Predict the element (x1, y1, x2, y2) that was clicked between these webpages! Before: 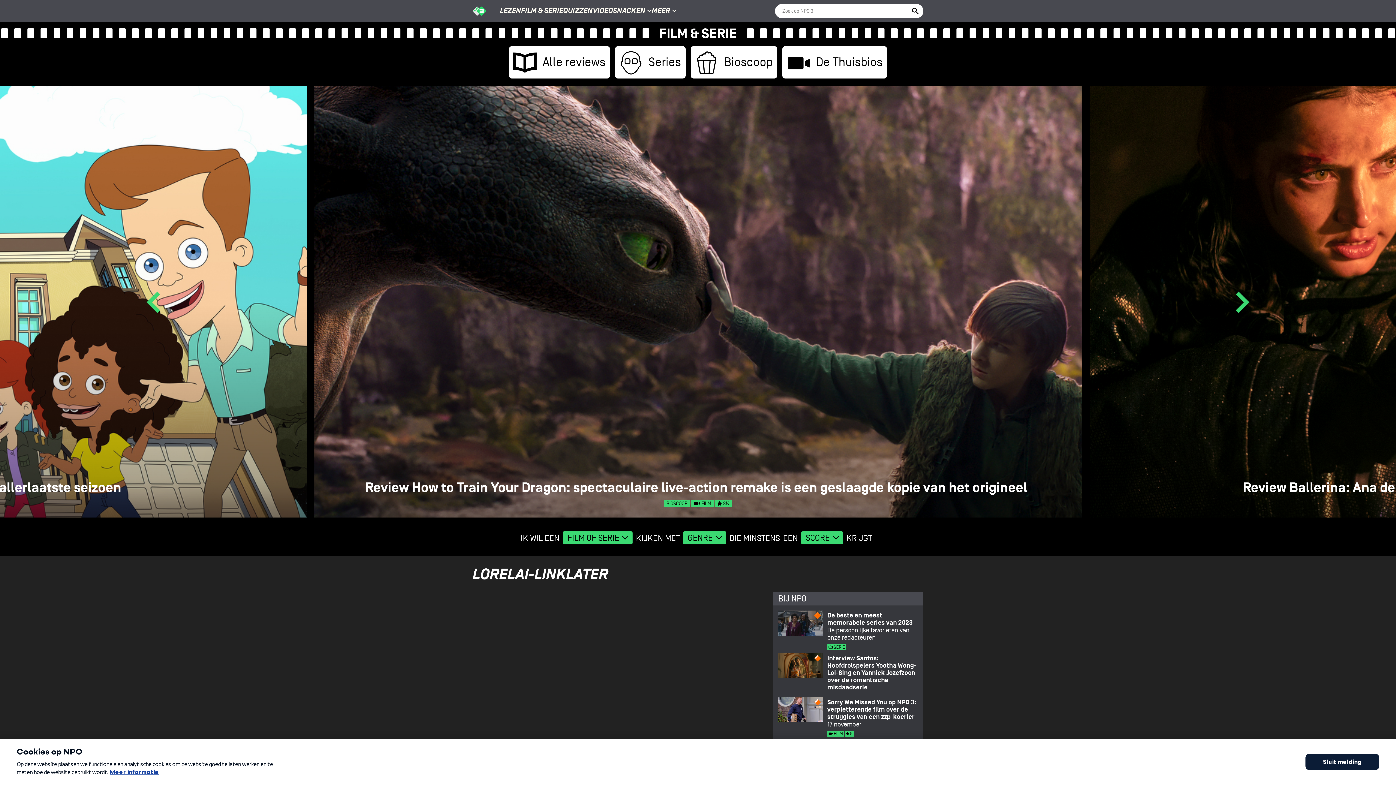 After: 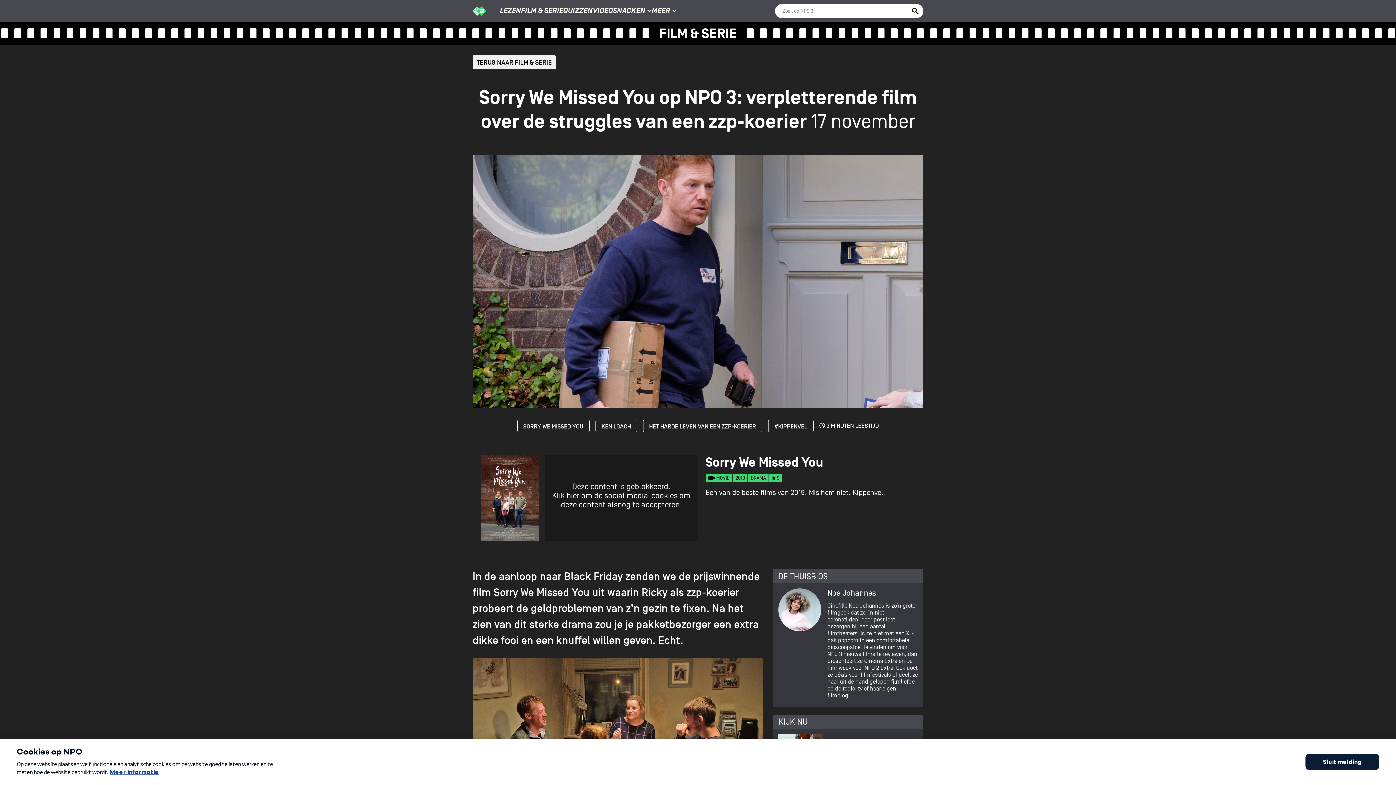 Action: bbox: (778, 697, 918, 736)